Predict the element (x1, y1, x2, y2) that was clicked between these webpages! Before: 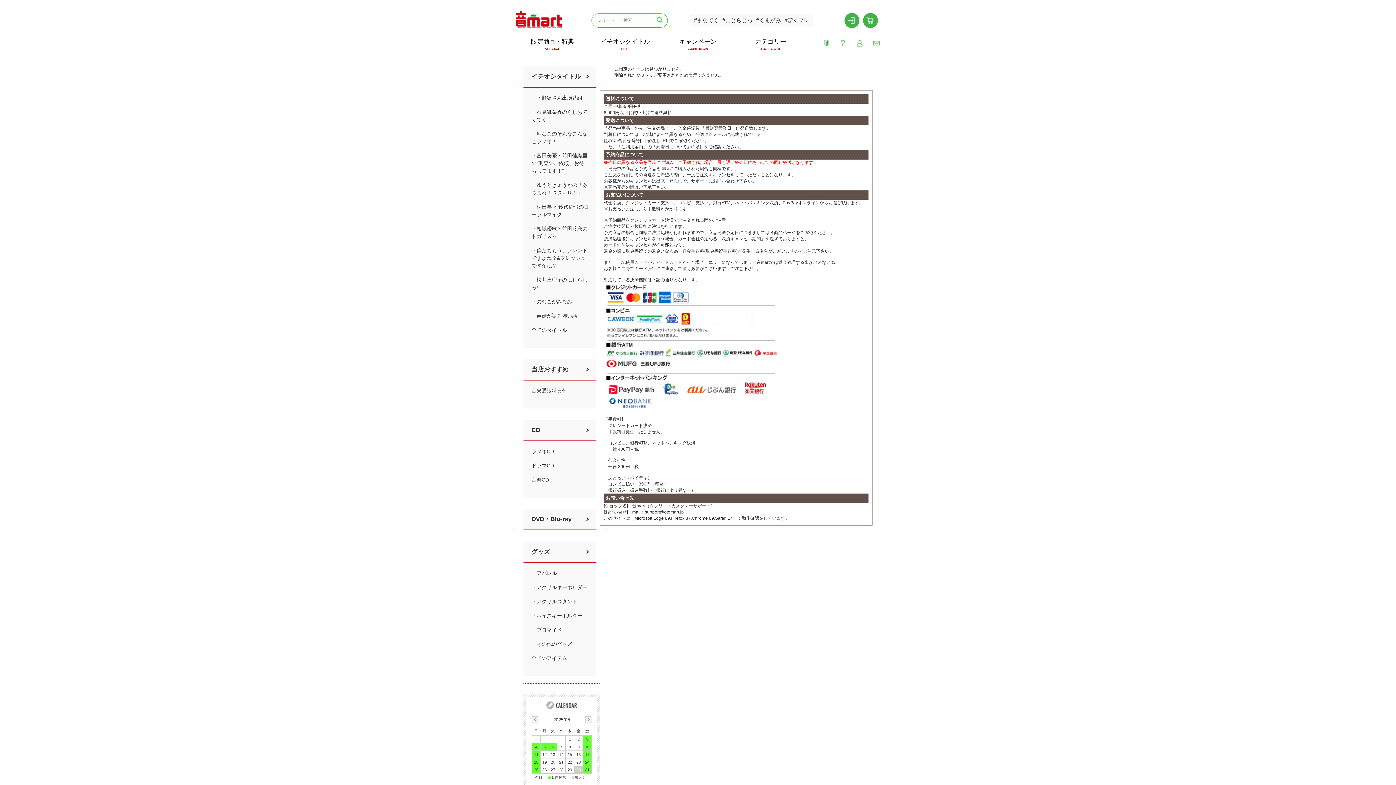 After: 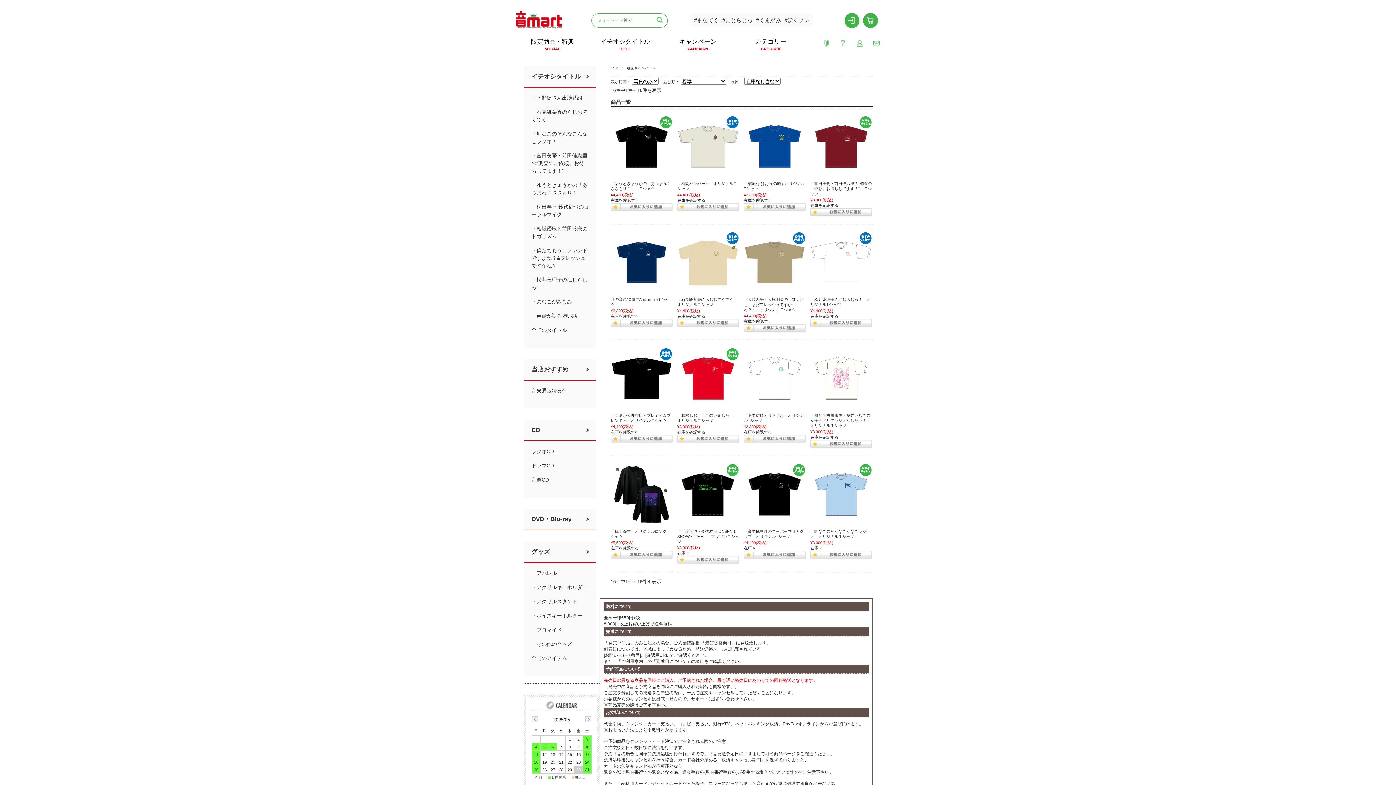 Action: bbox: (516, 33, 589, 55) label: 限定商品・特典
SPECIAL